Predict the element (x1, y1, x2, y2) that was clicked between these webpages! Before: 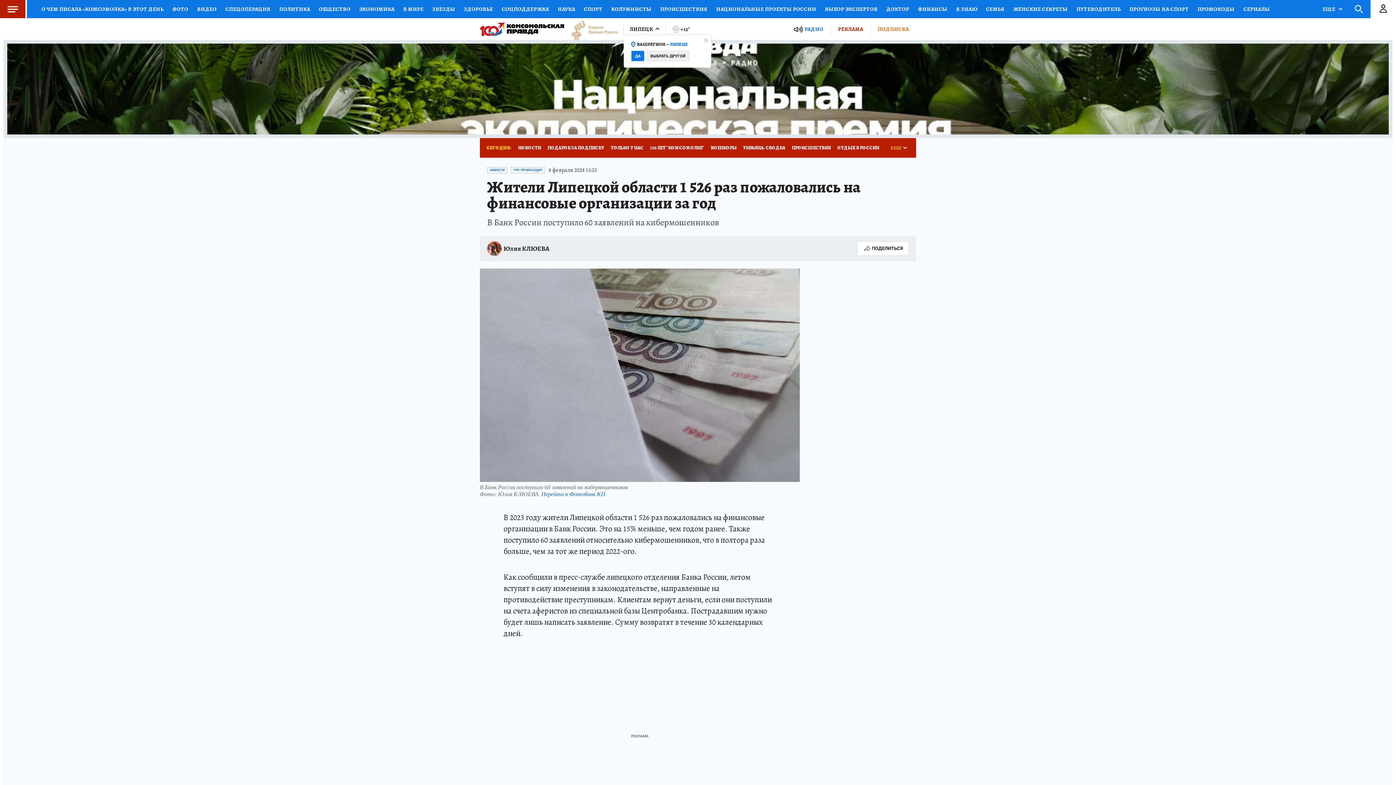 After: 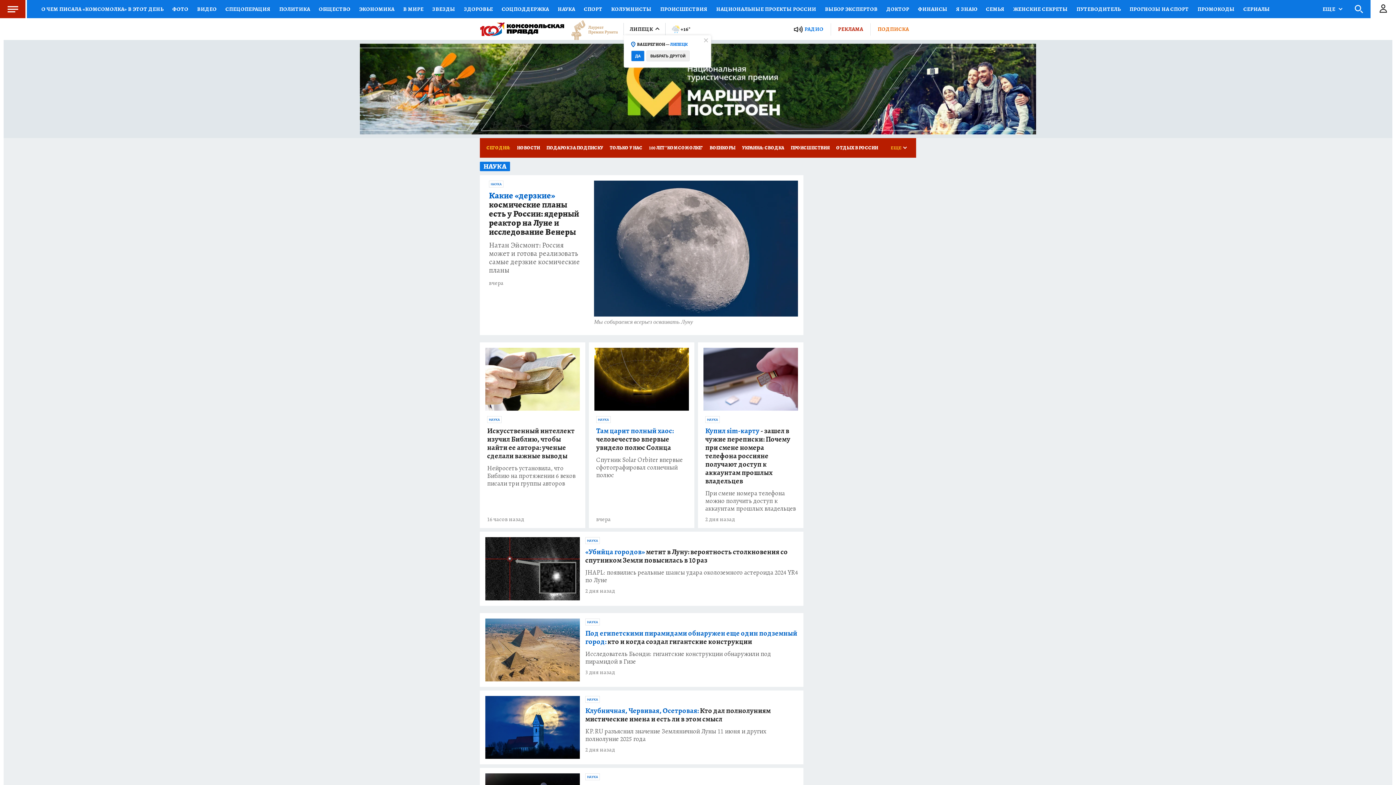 Action: bbox: (553, 0, 579, 18) label: НАУКА